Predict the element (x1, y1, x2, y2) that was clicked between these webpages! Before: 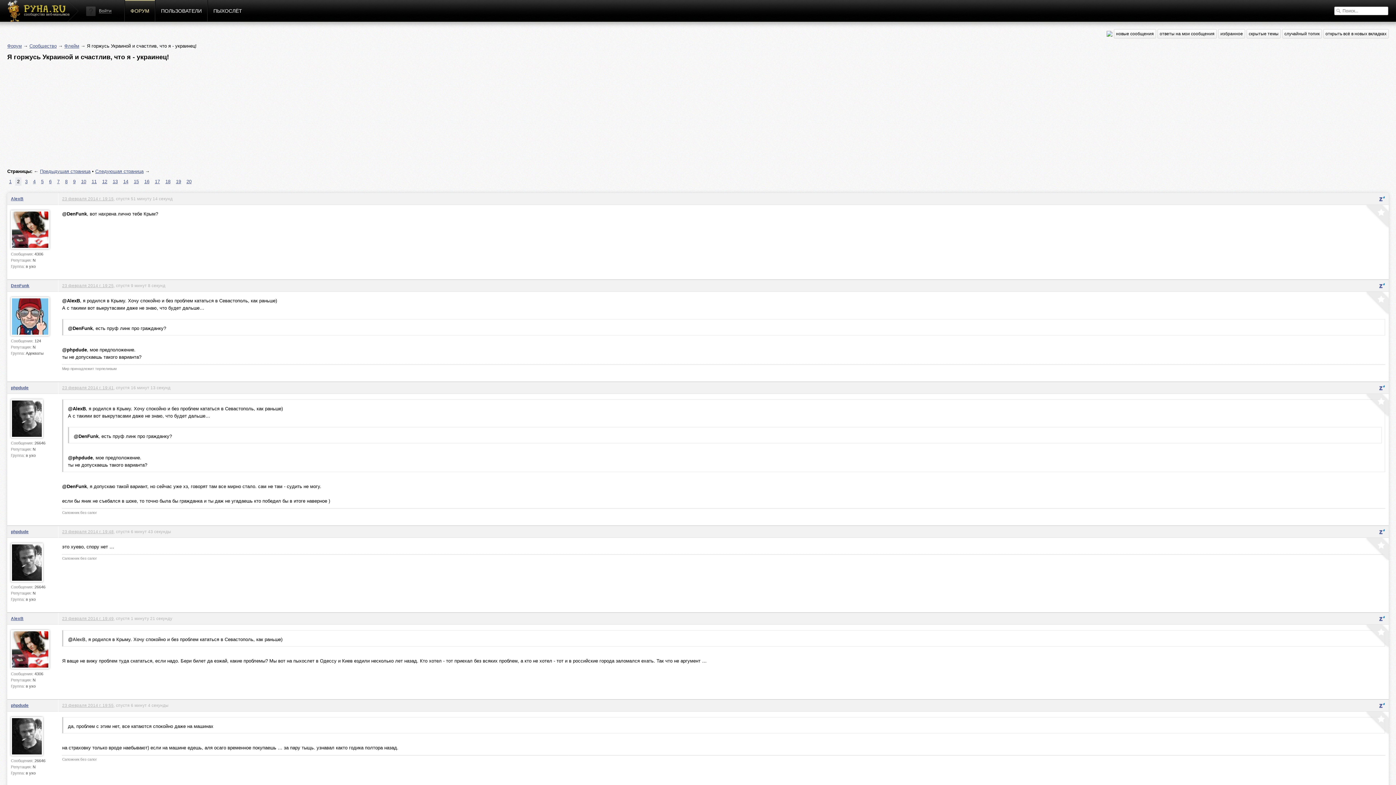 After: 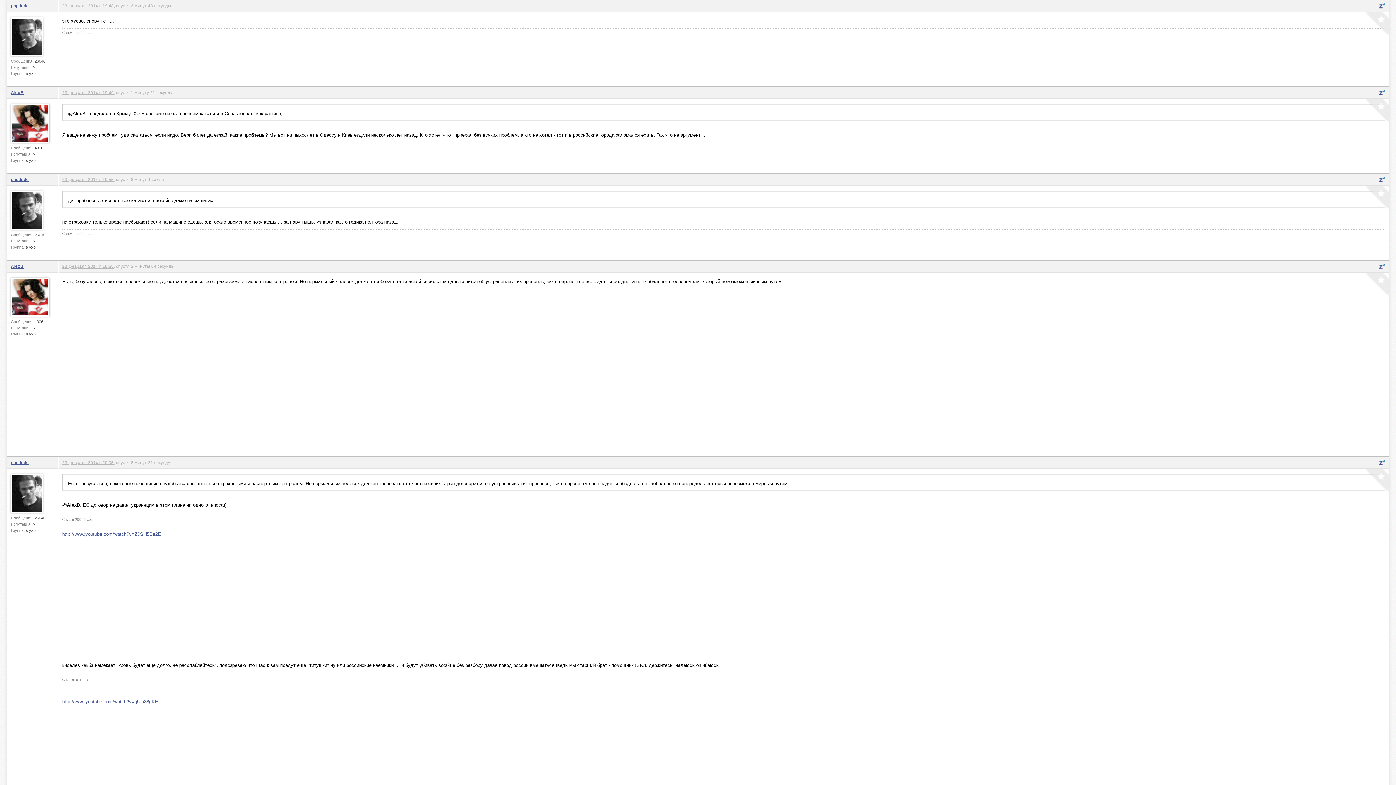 Action: bbox: (62, 529, 113, 534) label: 23 февраля 2014 г. 19:48